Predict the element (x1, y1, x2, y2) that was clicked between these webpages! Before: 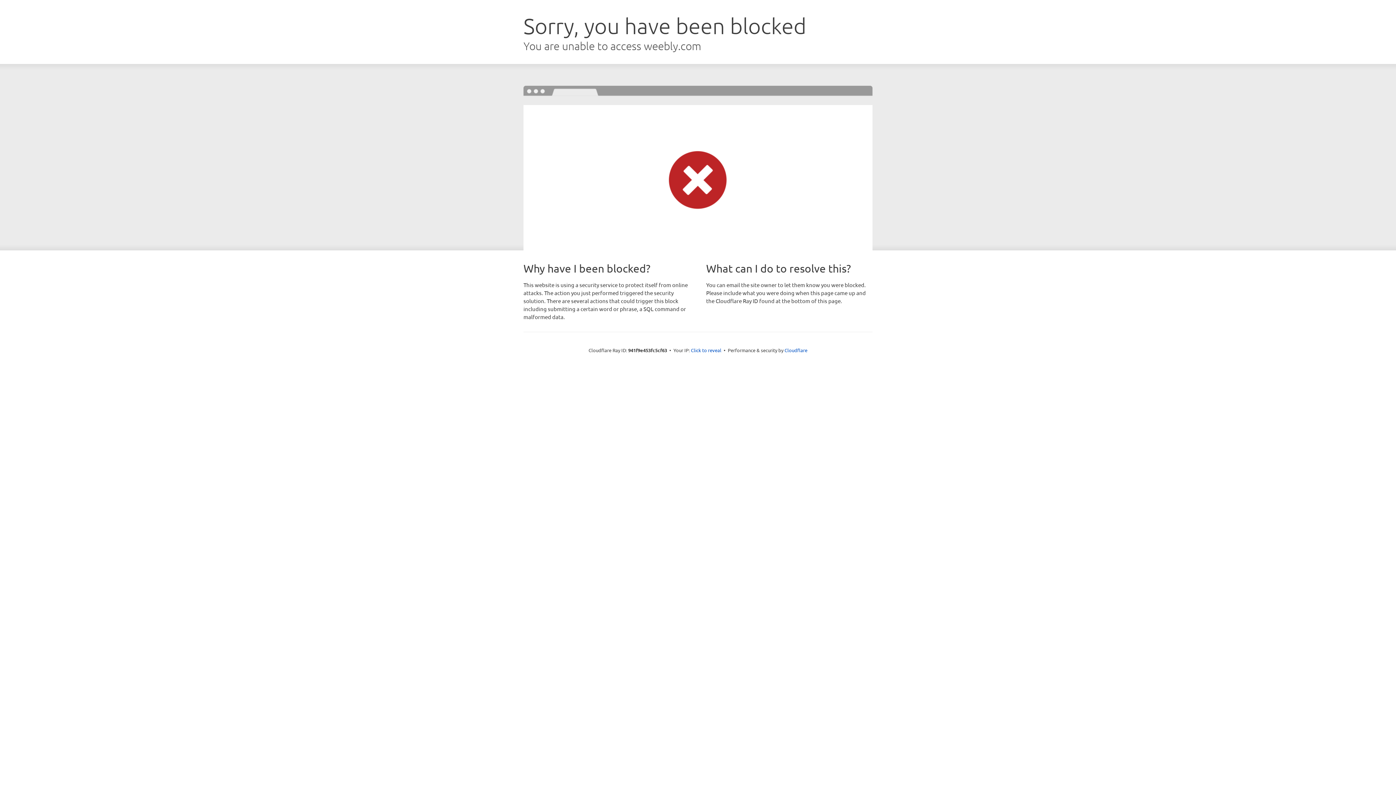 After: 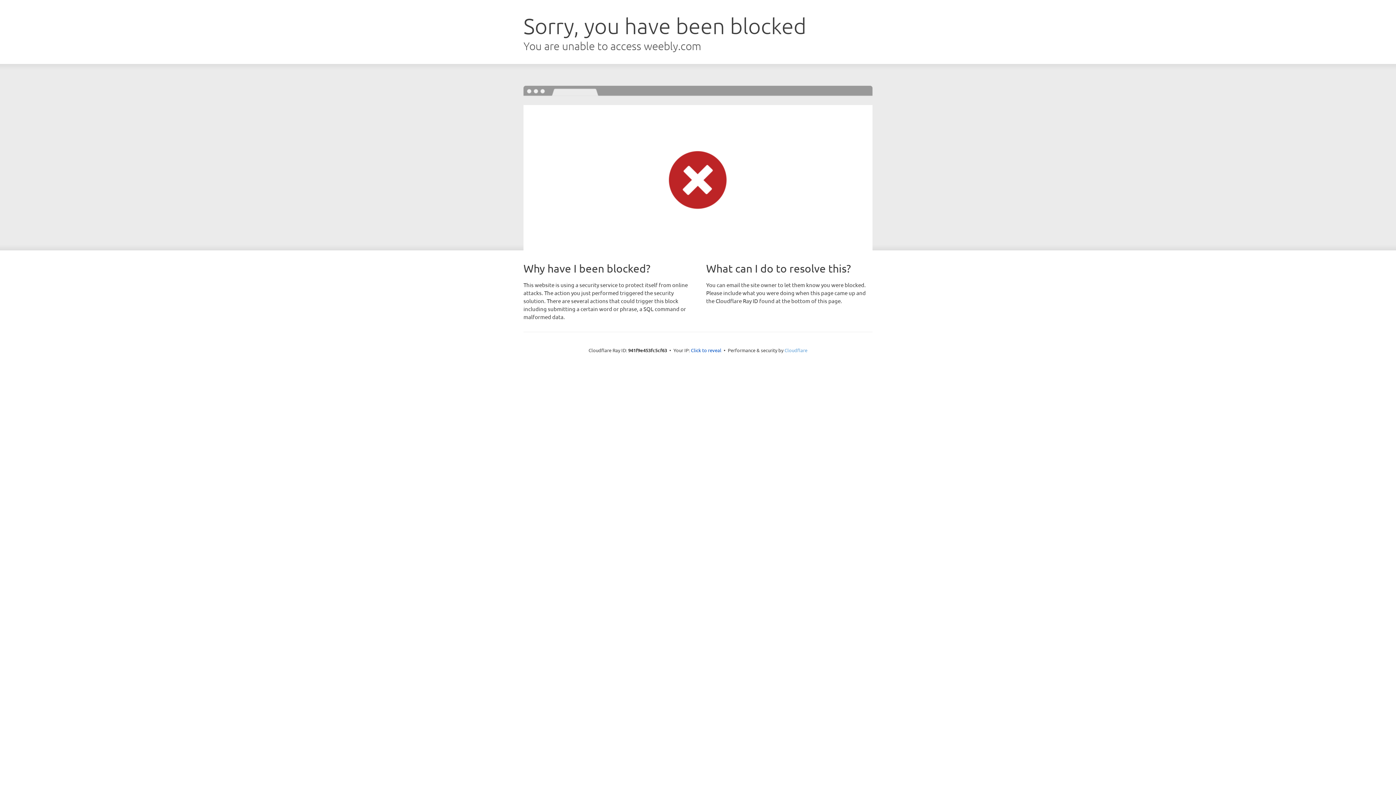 Action: bbox: (784, 347, 807, 353) label: Cloudflare